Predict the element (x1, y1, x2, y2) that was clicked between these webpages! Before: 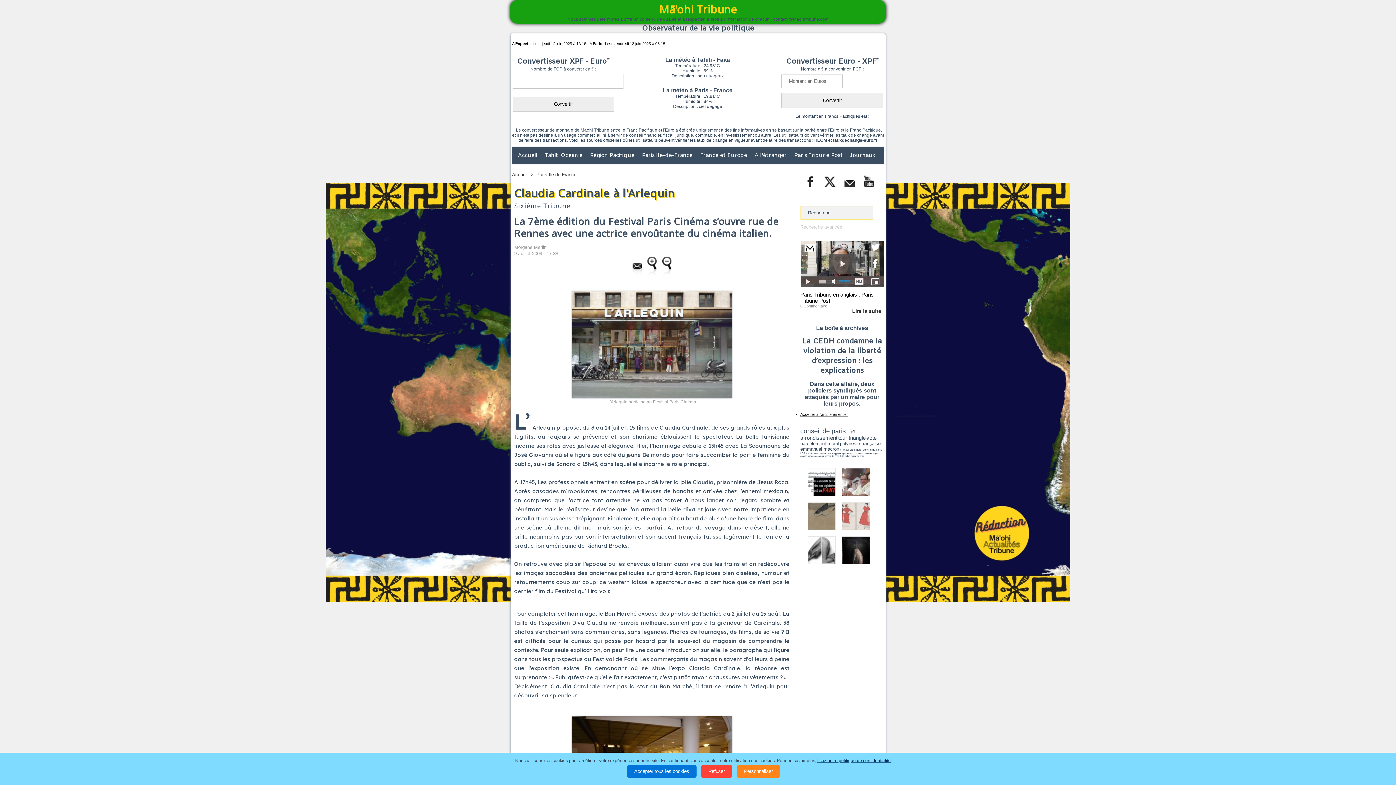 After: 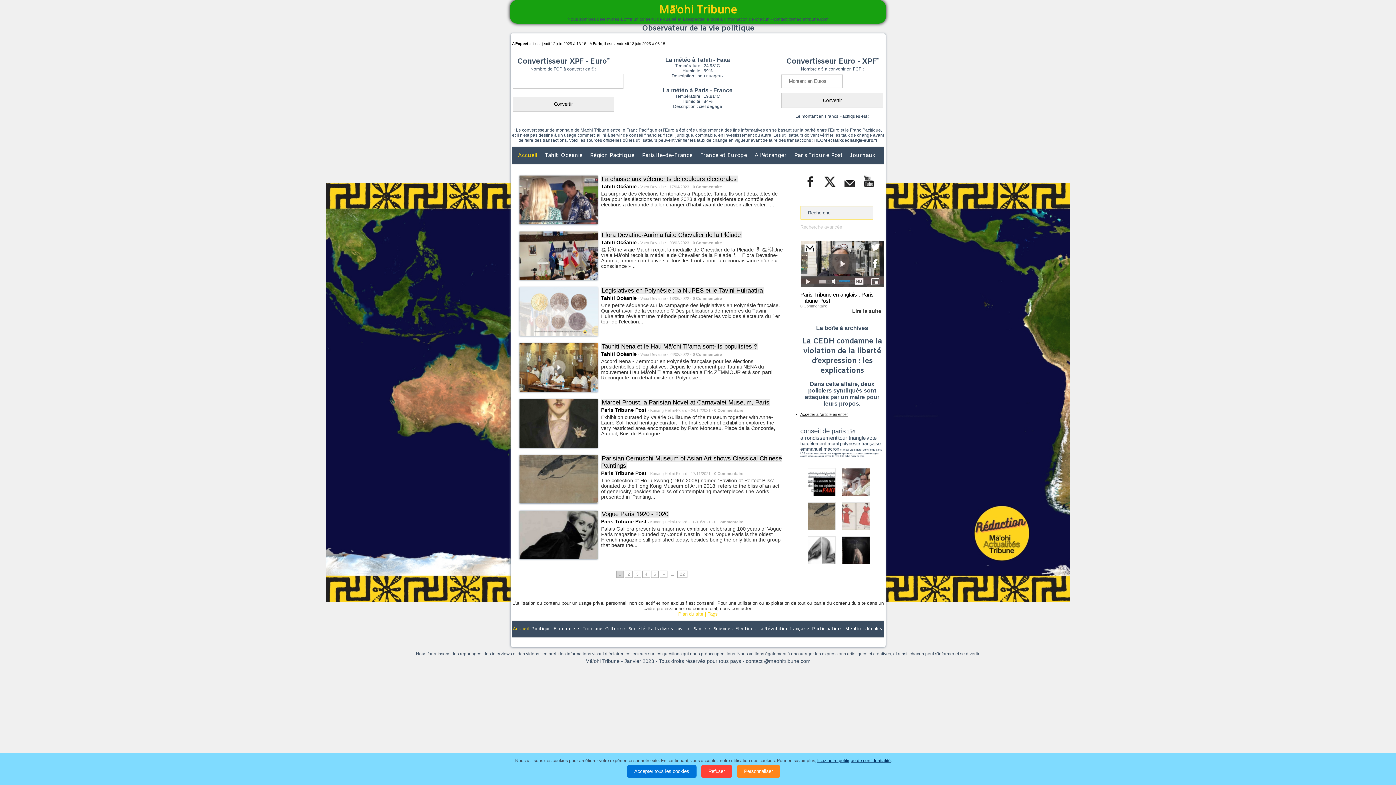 Action: label: Accueil  bbox: (516, 150, 540, 160)